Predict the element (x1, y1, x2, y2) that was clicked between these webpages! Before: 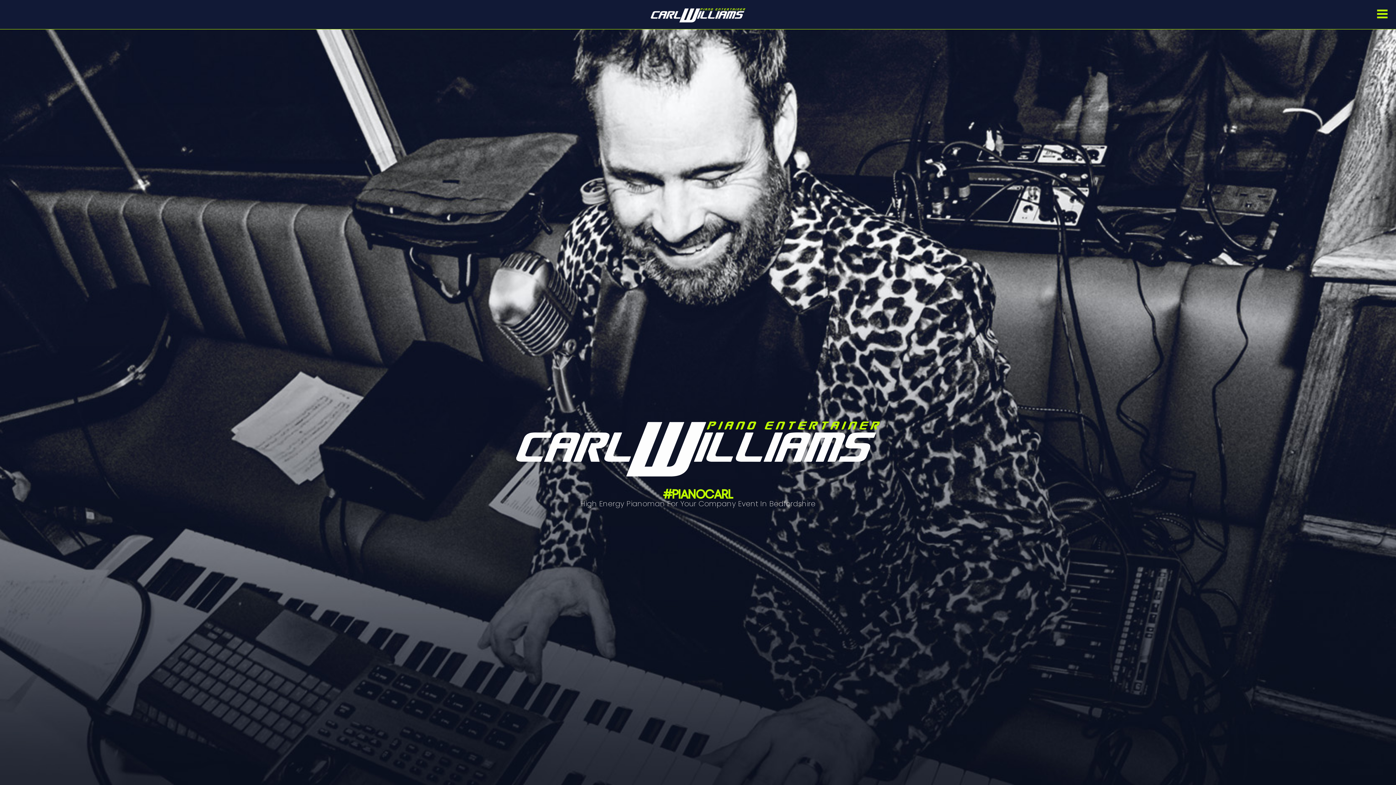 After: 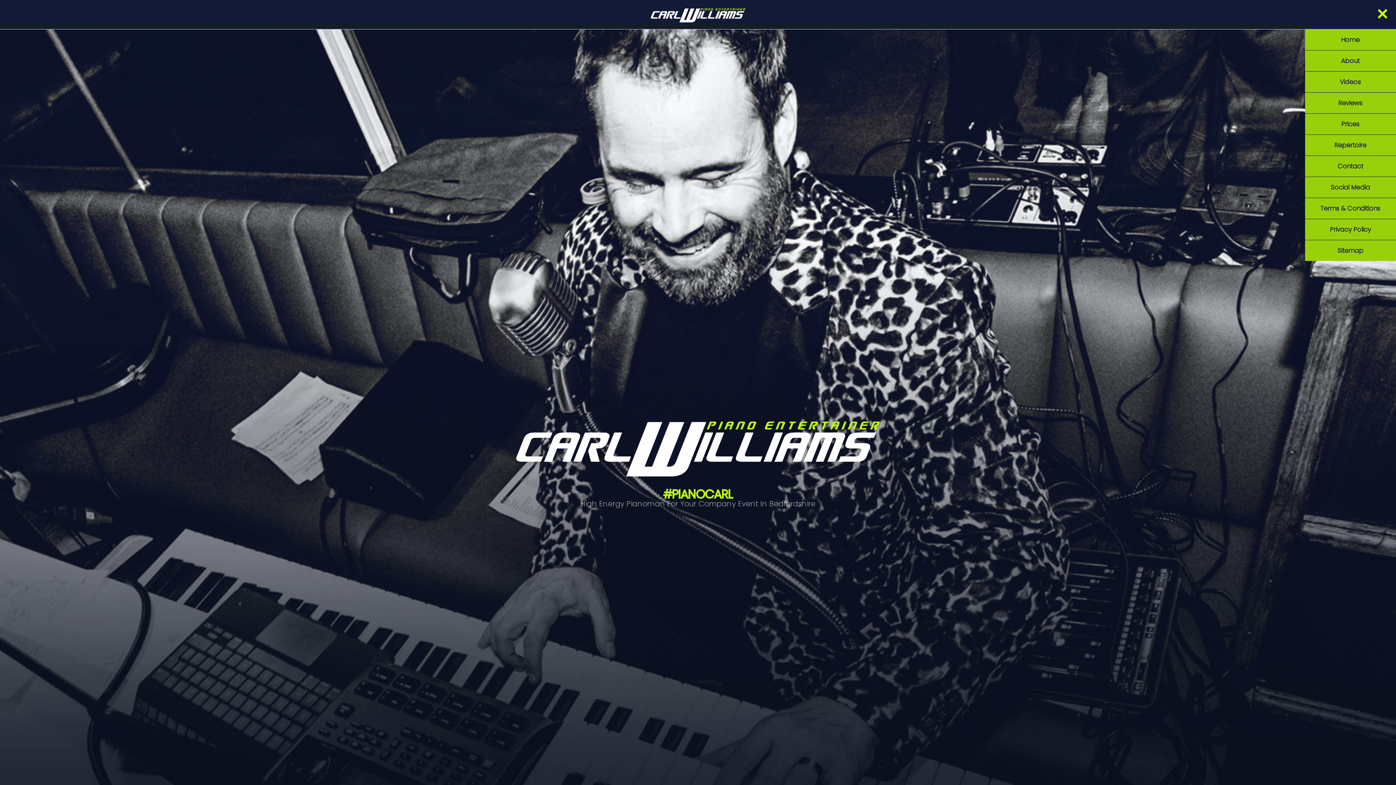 Action: bbox: (1377, 13, 1388, 21)